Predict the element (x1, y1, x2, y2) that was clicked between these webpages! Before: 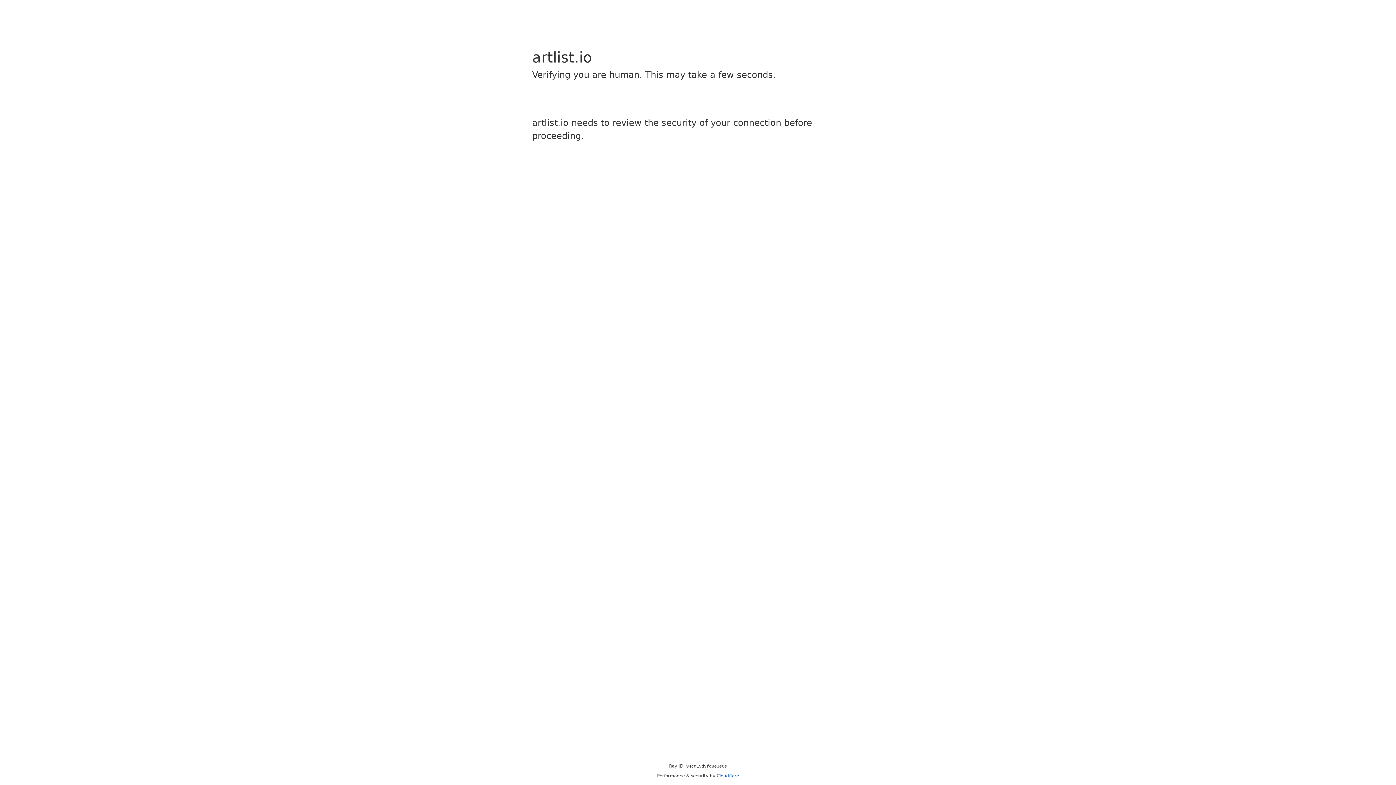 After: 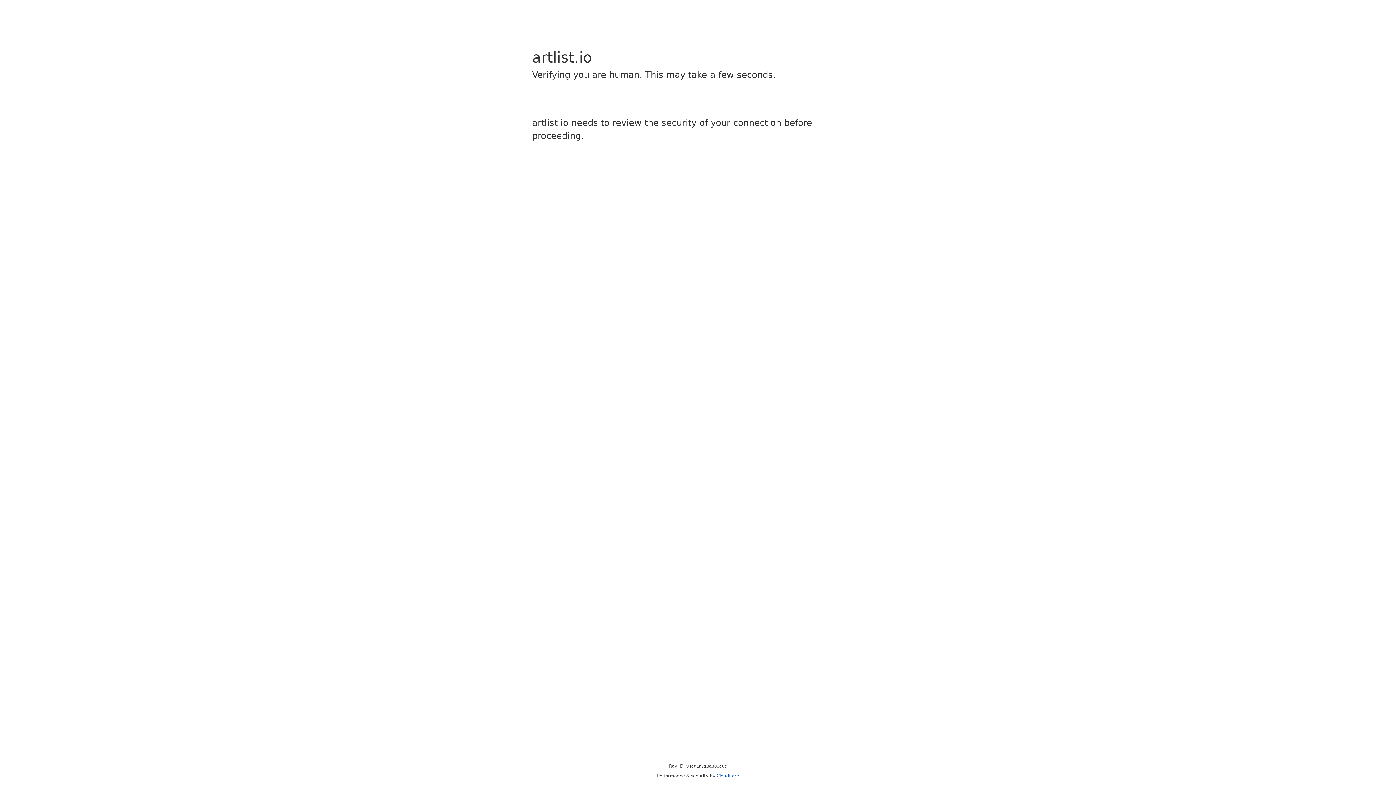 Action: label: Cloudflare bbox: (716, 773, 739, 778)